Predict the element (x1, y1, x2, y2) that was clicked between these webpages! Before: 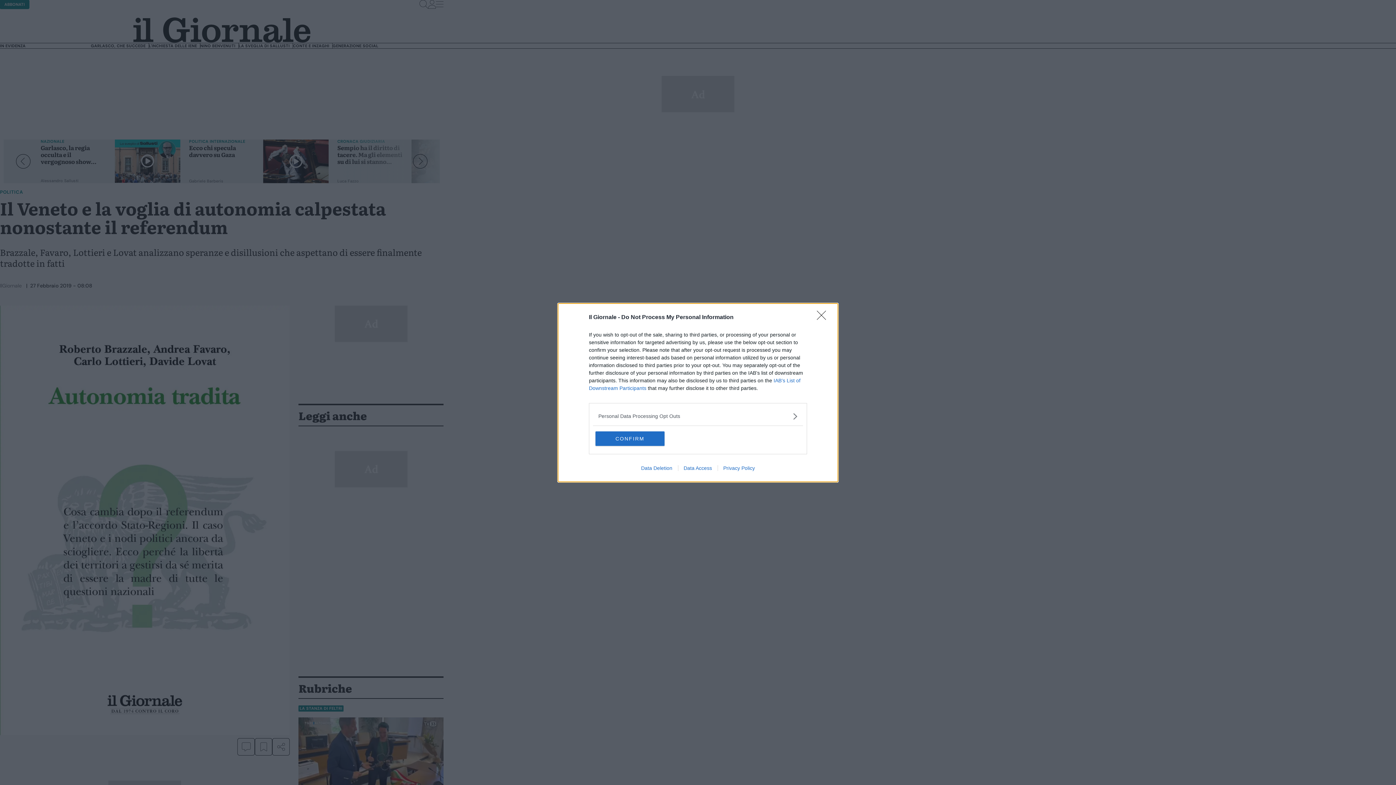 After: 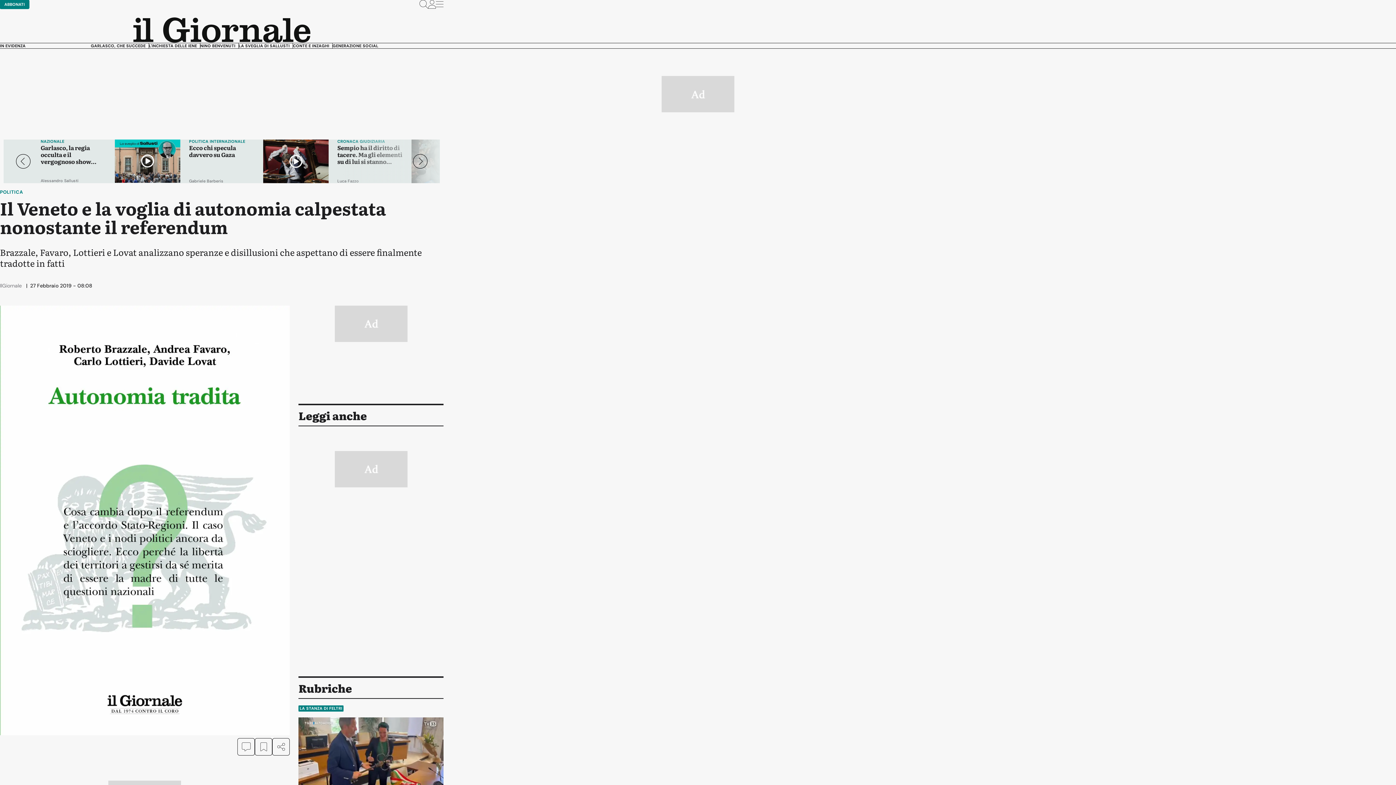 Action: bbox: (595, 431, 664, 446) label: CONFIRM